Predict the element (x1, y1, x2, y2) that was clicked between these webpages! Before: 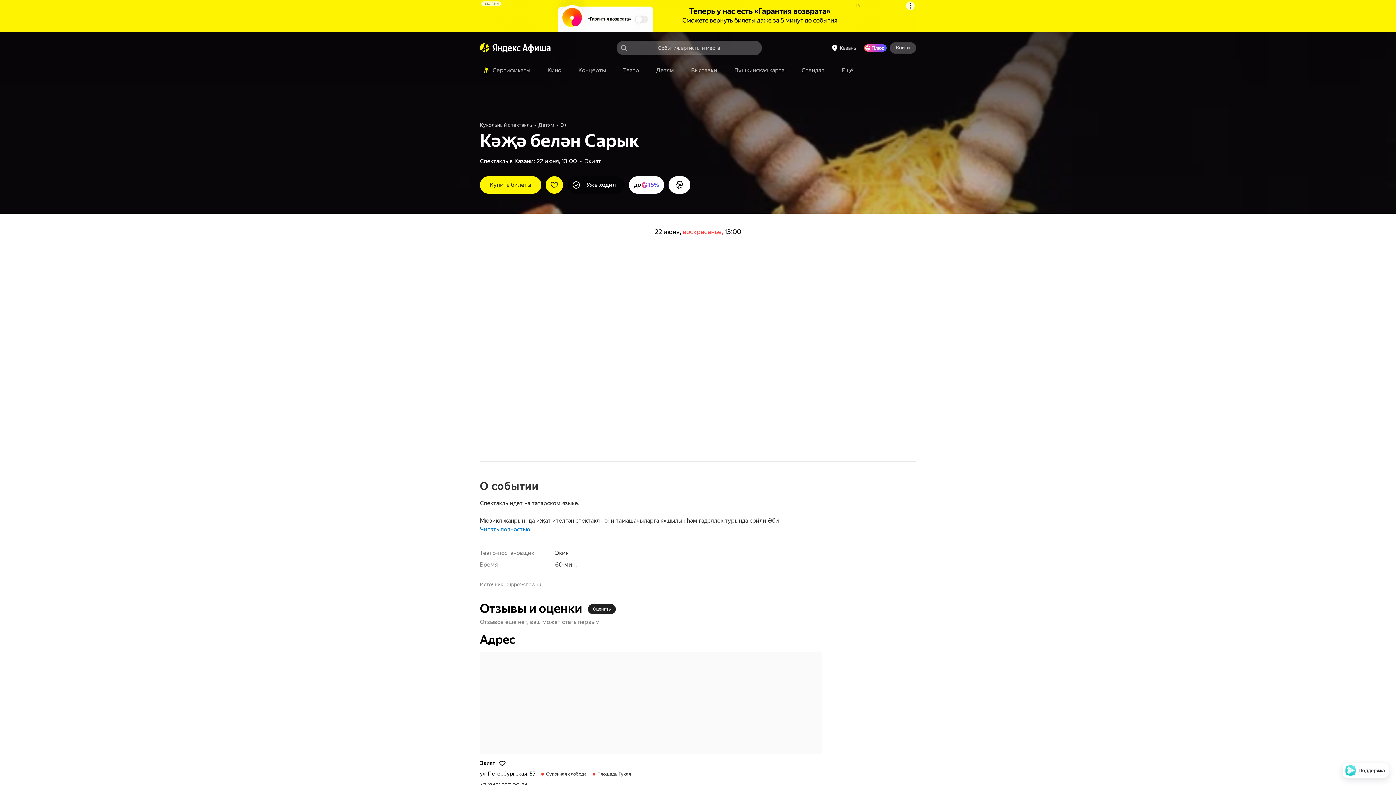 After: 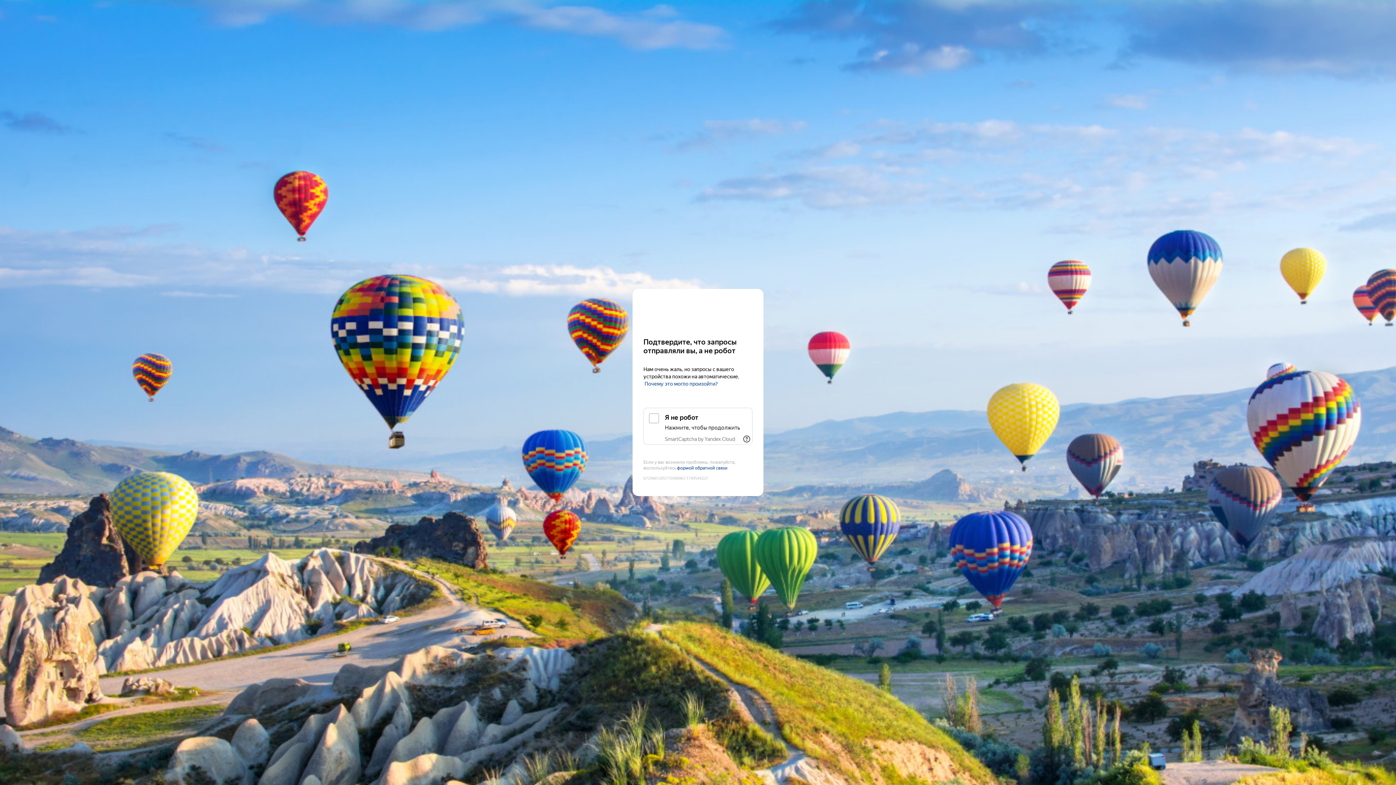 Action: label: Стендап bbox: (796, 64, 830, 77)